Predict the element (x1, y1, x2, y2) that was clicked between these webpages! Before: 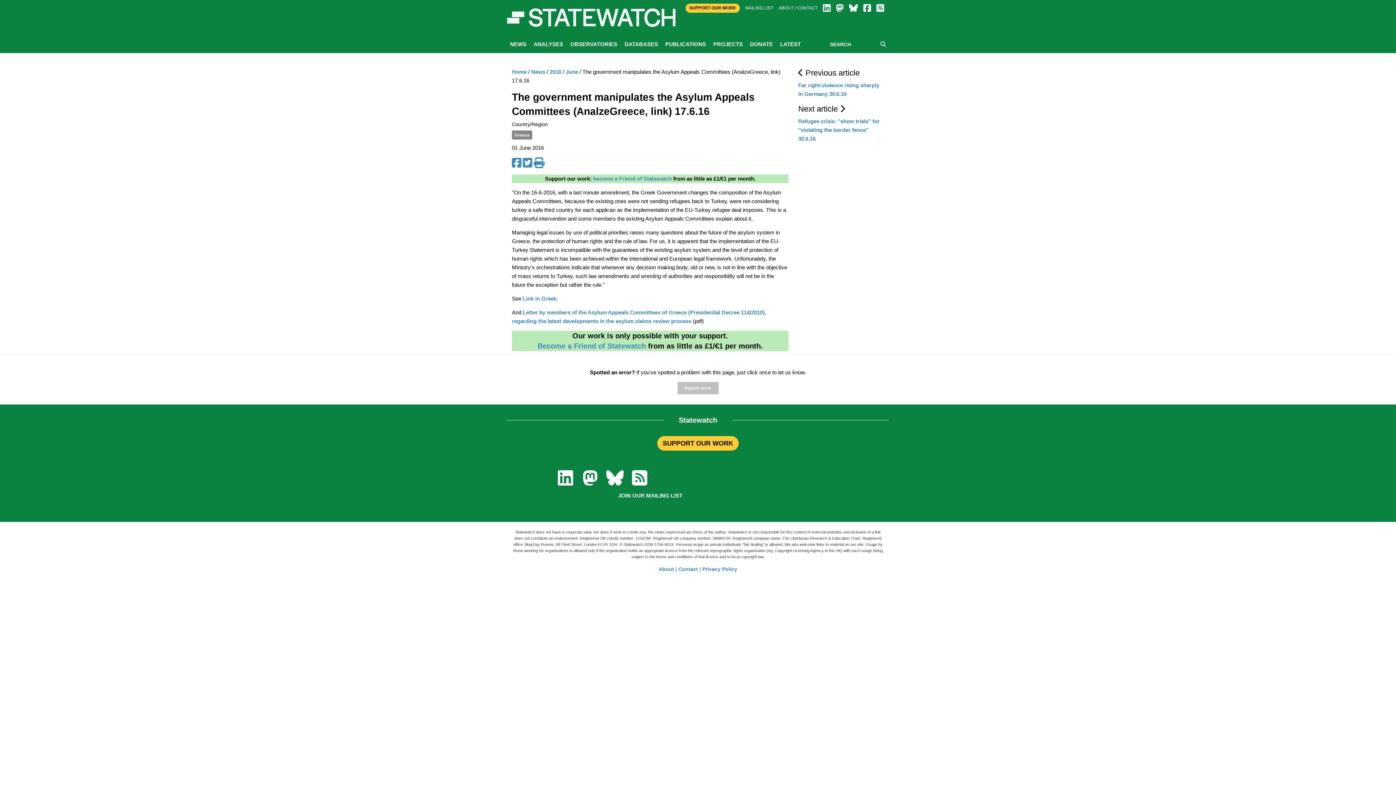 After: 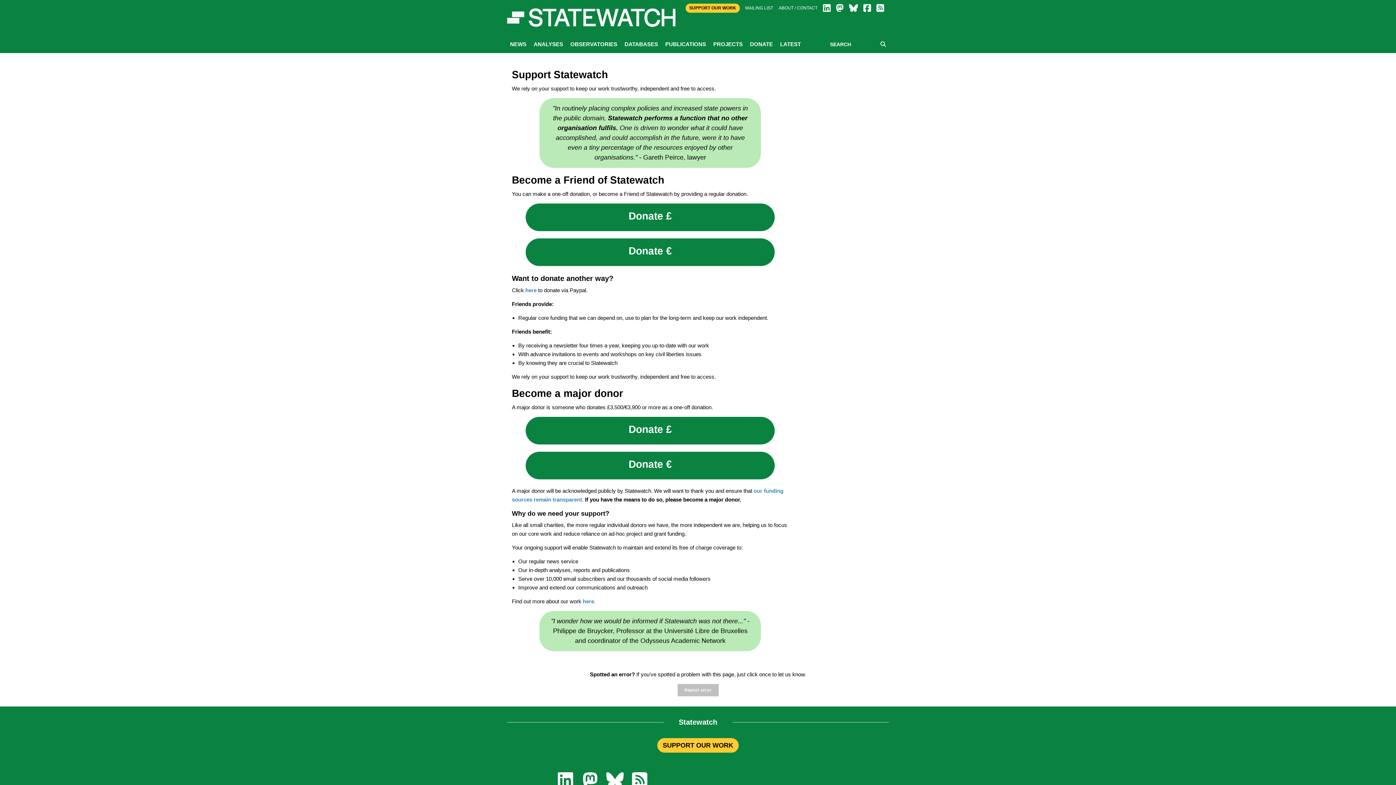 Action: label: become a Friend of Statewatch bbox: (593, 175, 671, 181)